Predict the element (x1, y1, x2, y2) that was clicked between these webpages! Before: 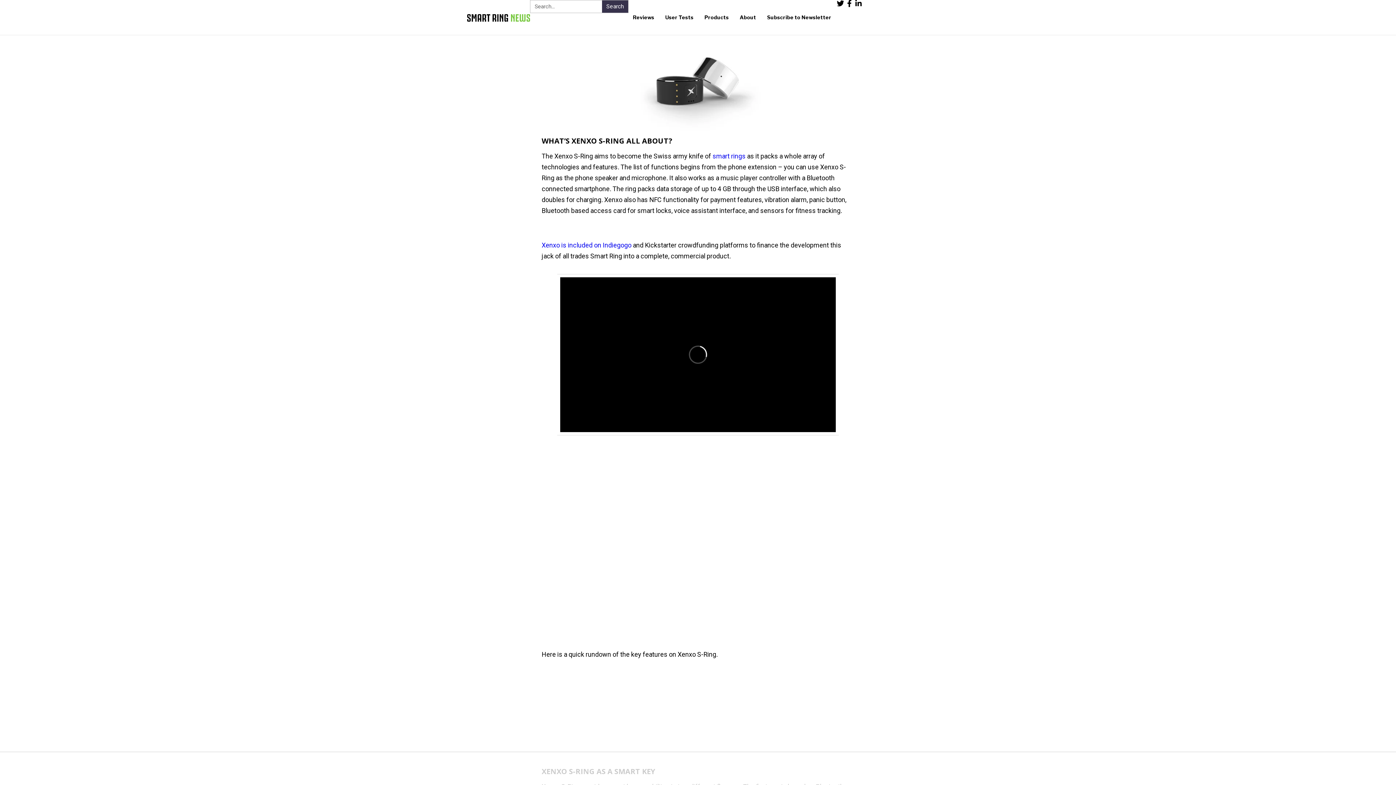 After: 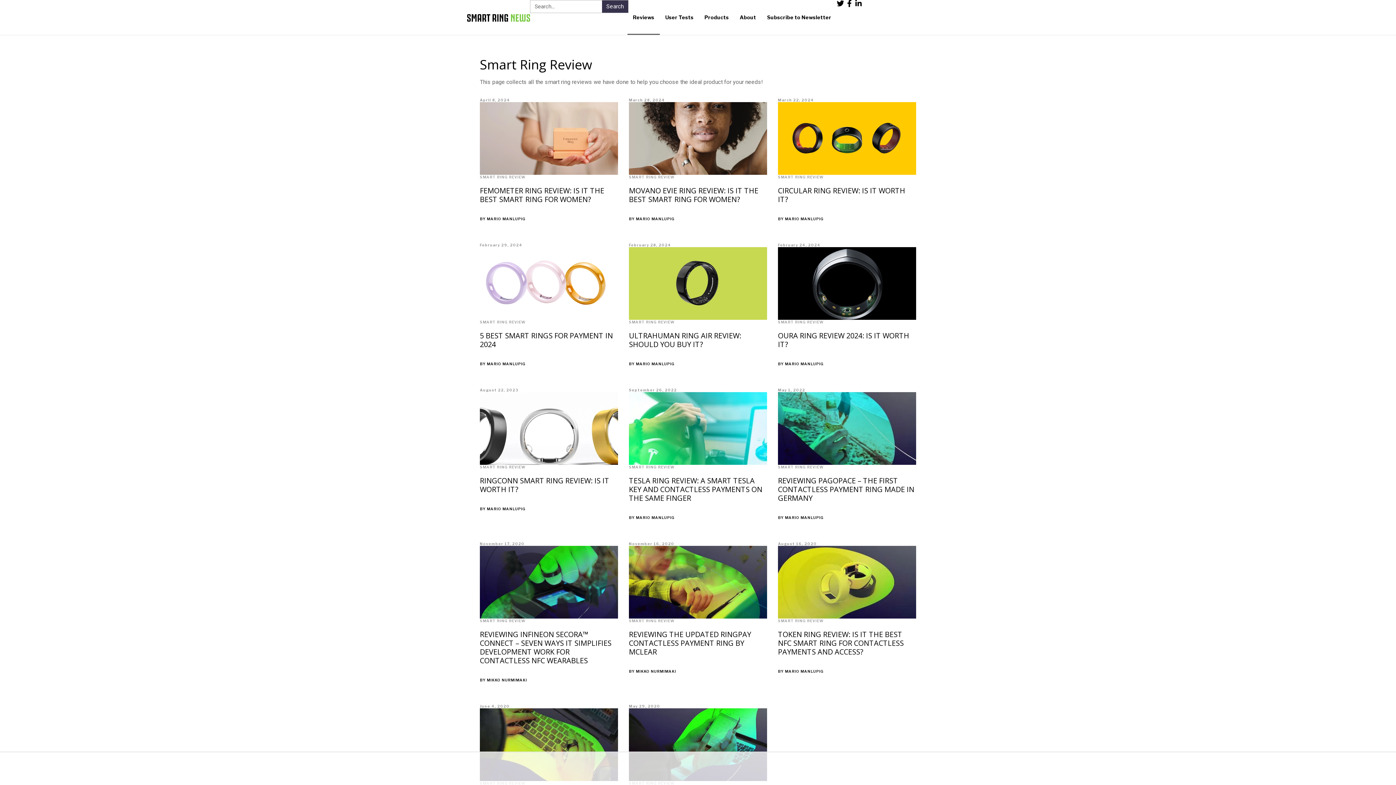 Action: bbox: (627, 0, 659, 34) label: Reviews